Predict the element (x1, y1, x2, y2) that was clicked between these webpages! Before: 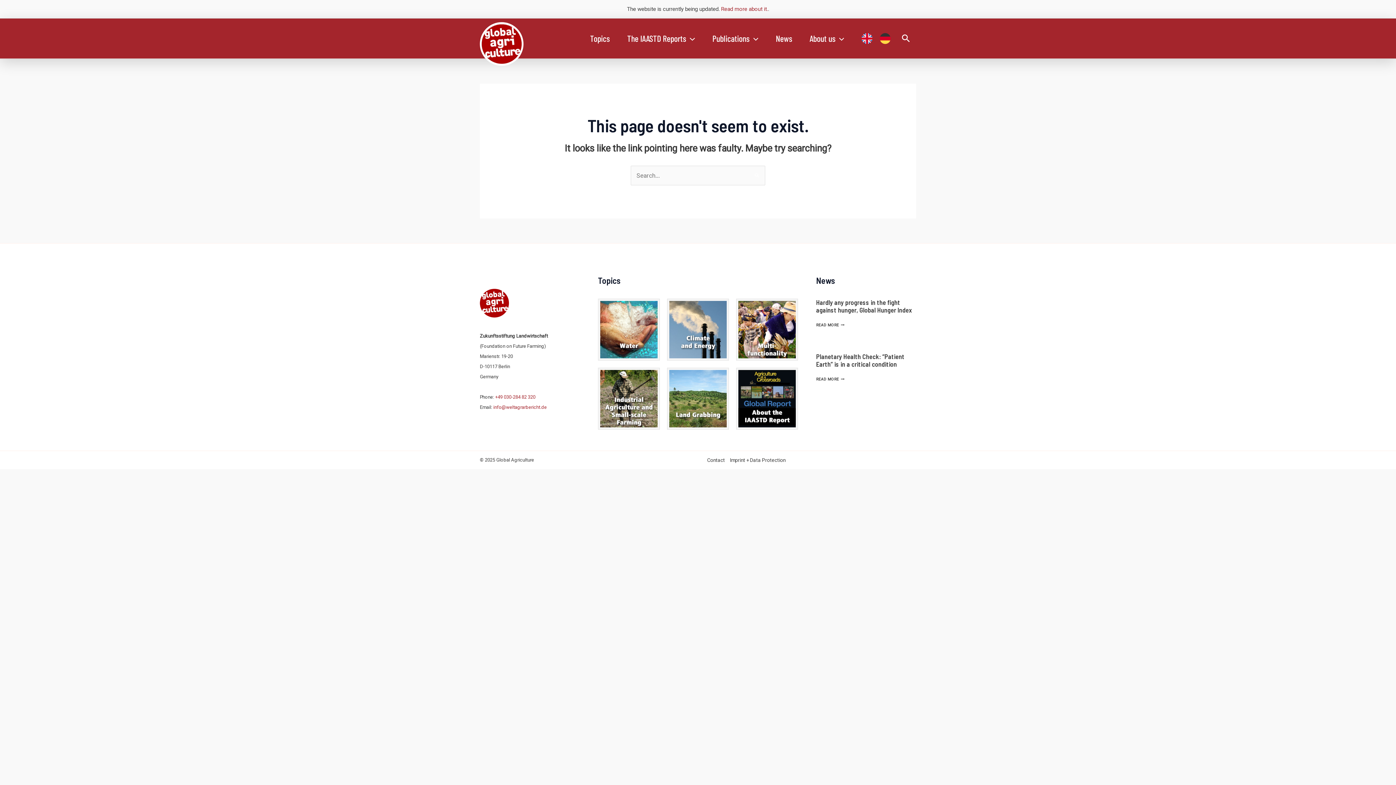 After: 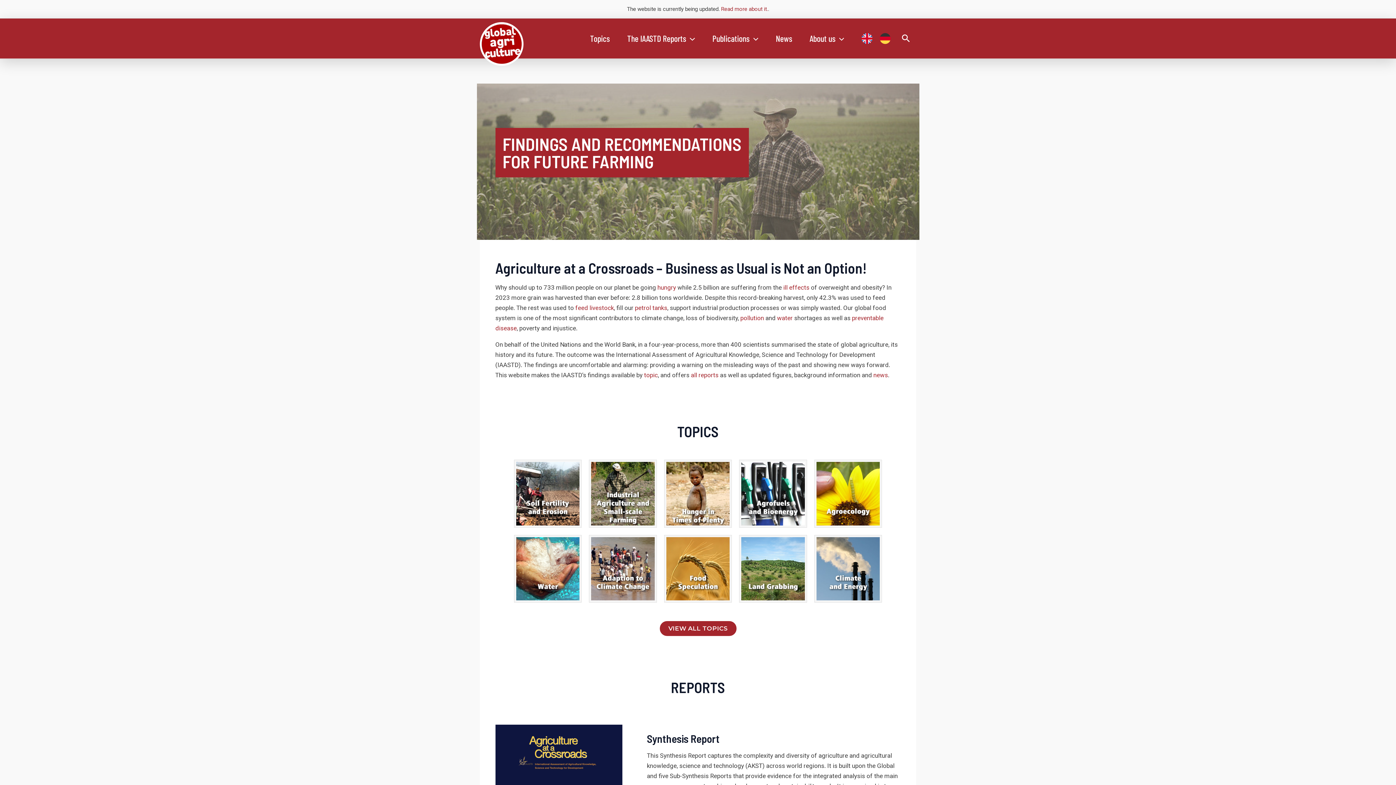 Action: bbox: (480, 39, 523, 47)